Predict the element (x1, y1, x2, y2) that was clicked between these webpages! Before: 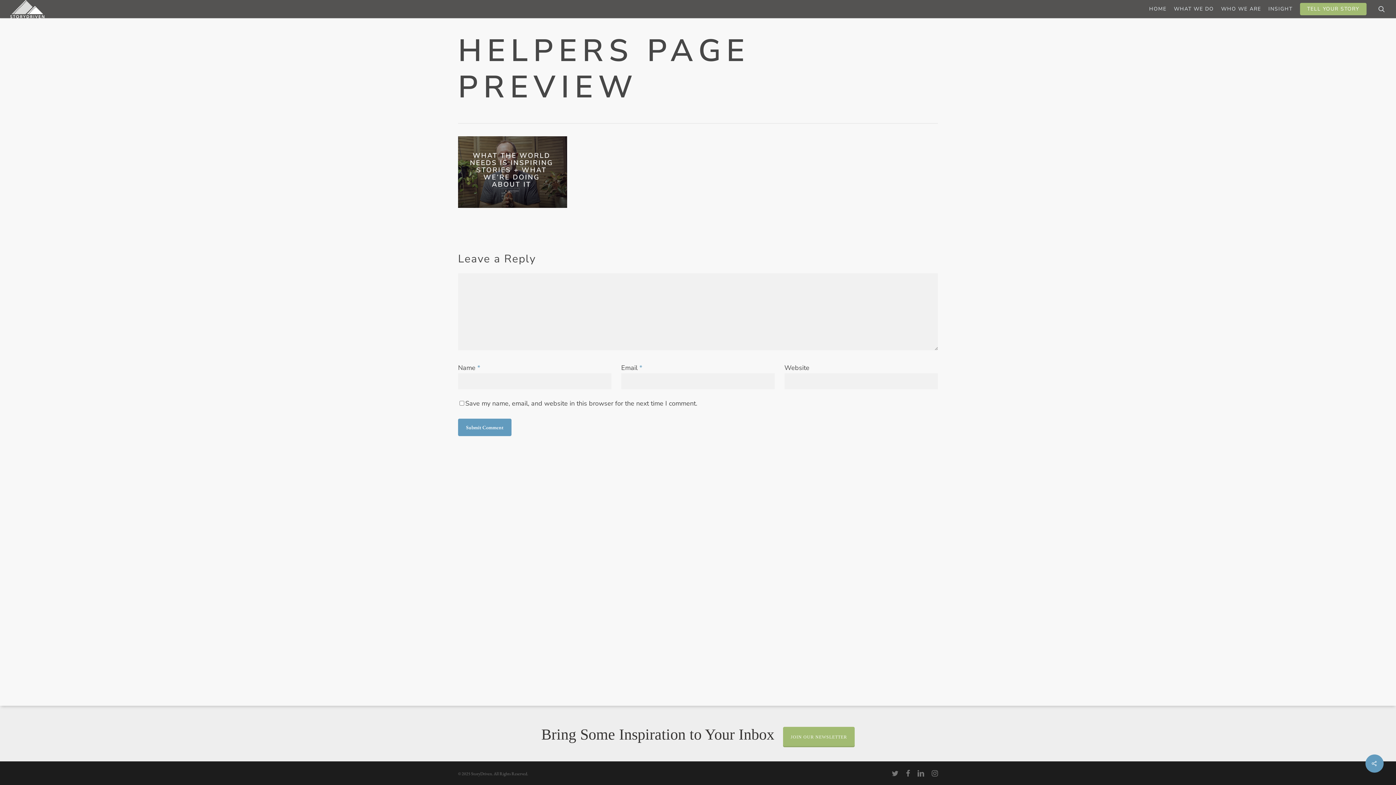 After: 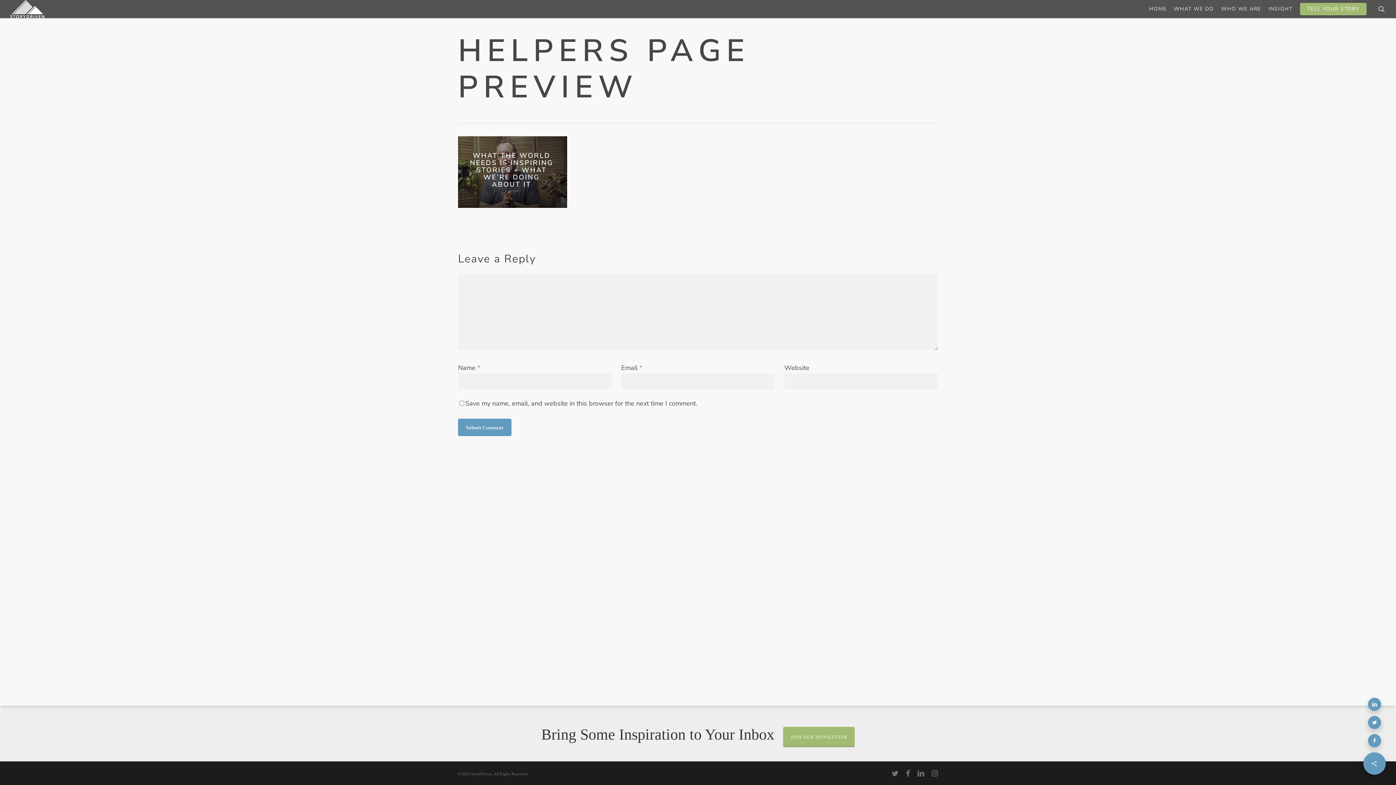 Action: bbox: (1365, 754, 1384, 773)